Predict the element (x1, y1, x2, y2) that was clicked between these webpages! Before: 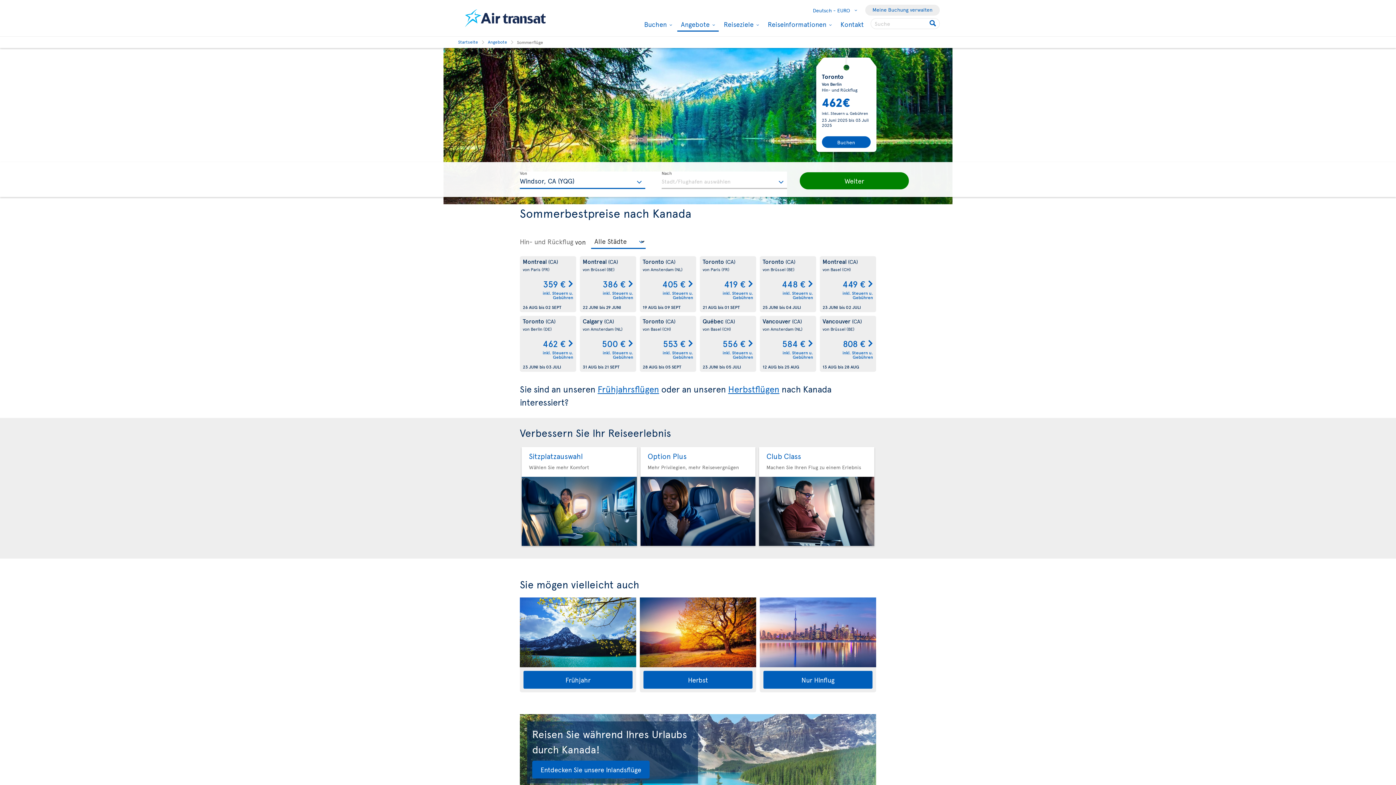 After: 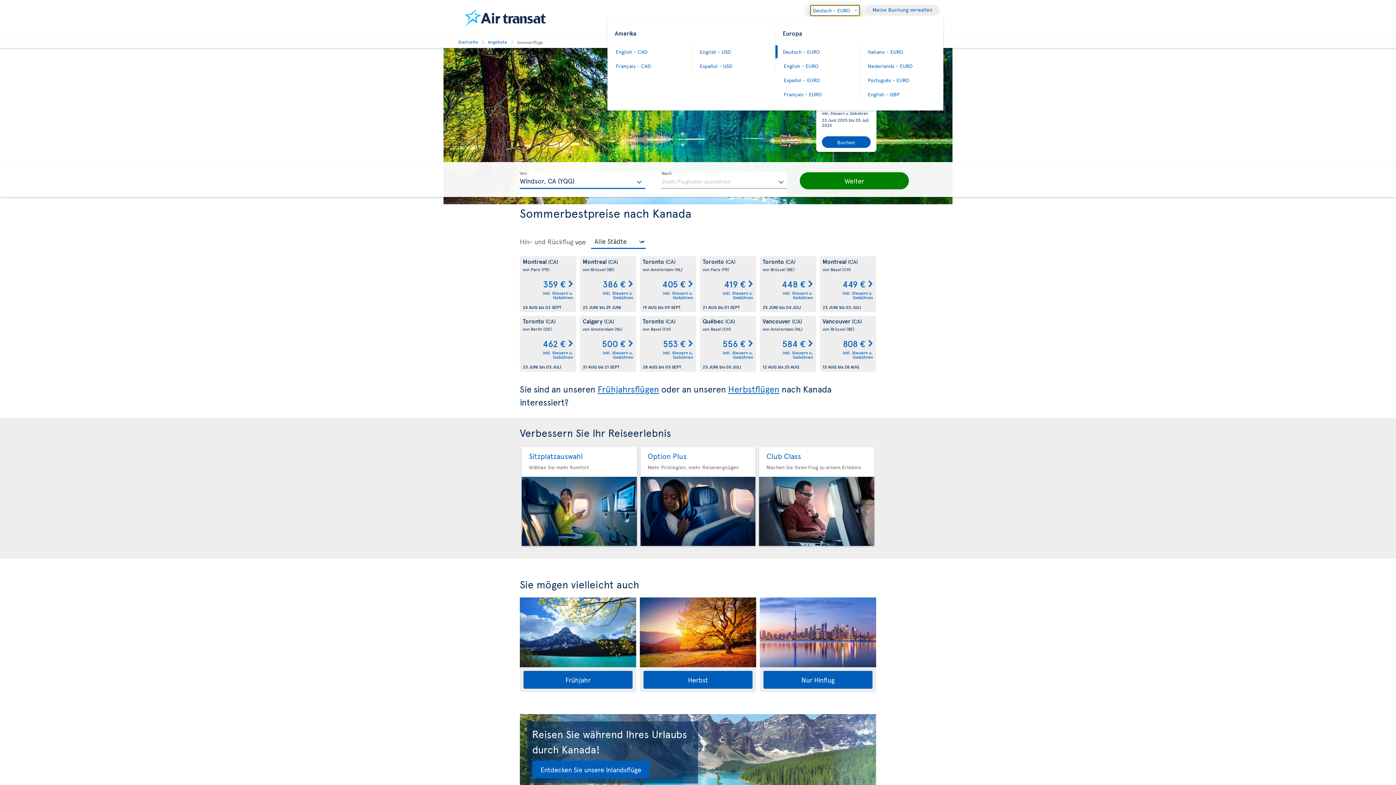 Action: bbox: (810, 4, 860, 16) label: Deutsch - EURO
Select your language. The current selection is Deutsch - EURO